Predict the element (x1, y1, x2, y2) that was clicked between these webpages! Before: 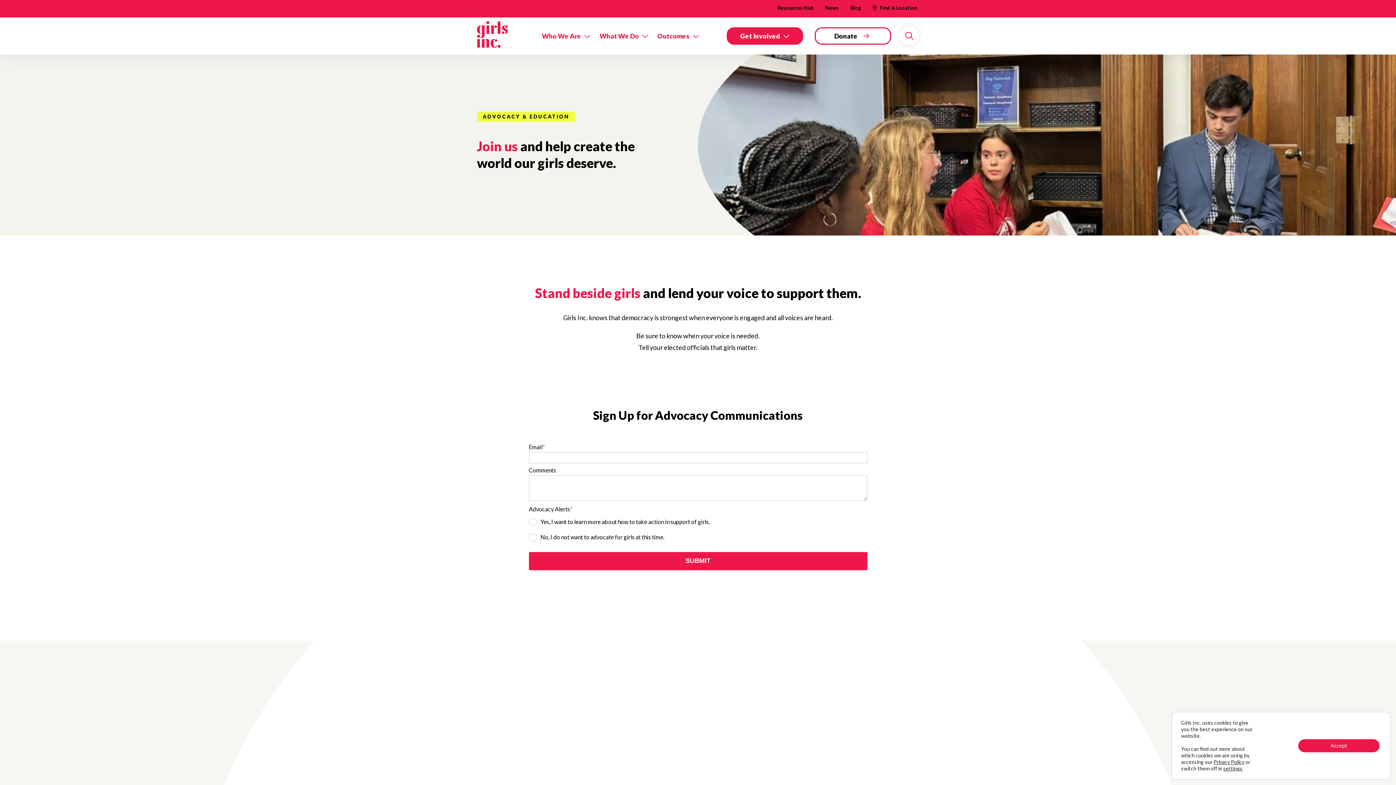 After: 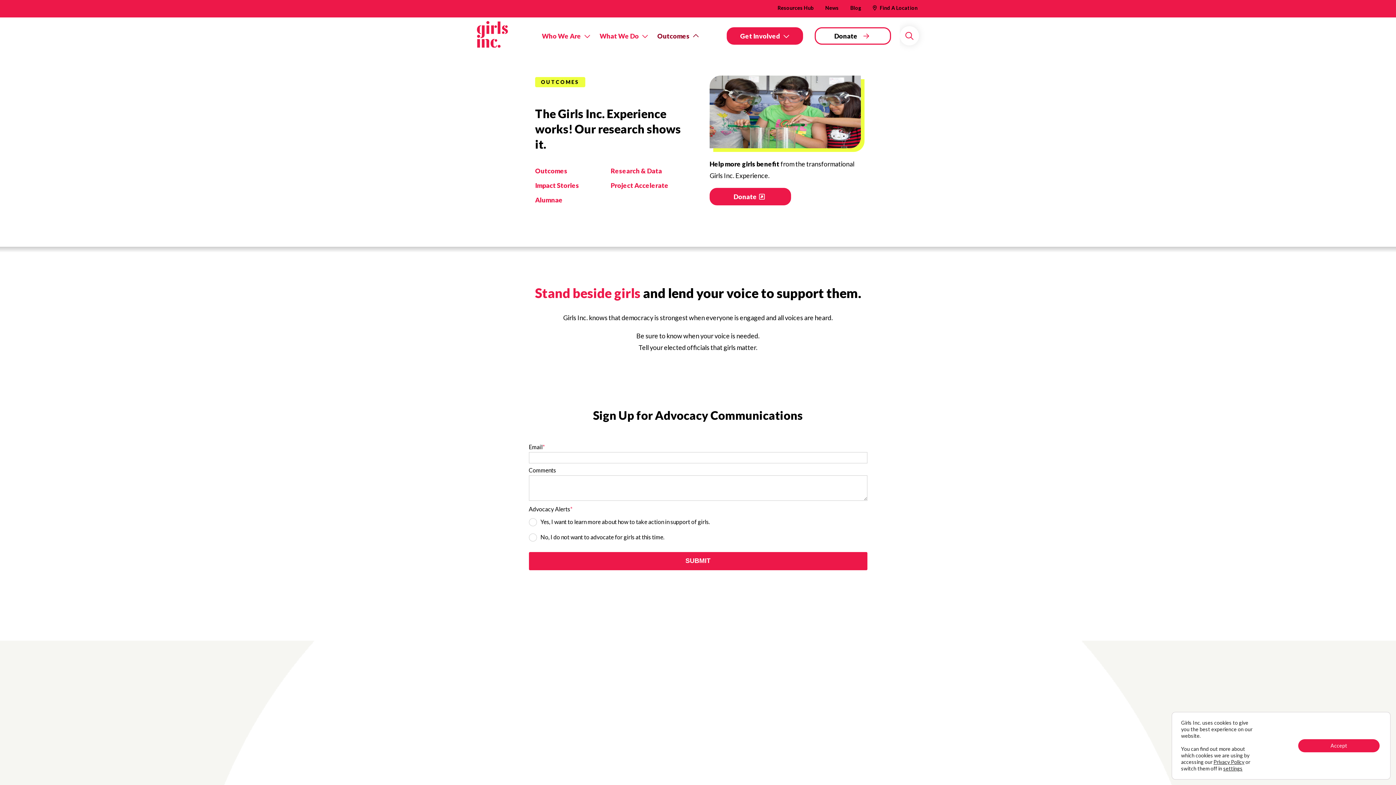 Action: bbox: (657, 30, 715, 41) label: Outcomes